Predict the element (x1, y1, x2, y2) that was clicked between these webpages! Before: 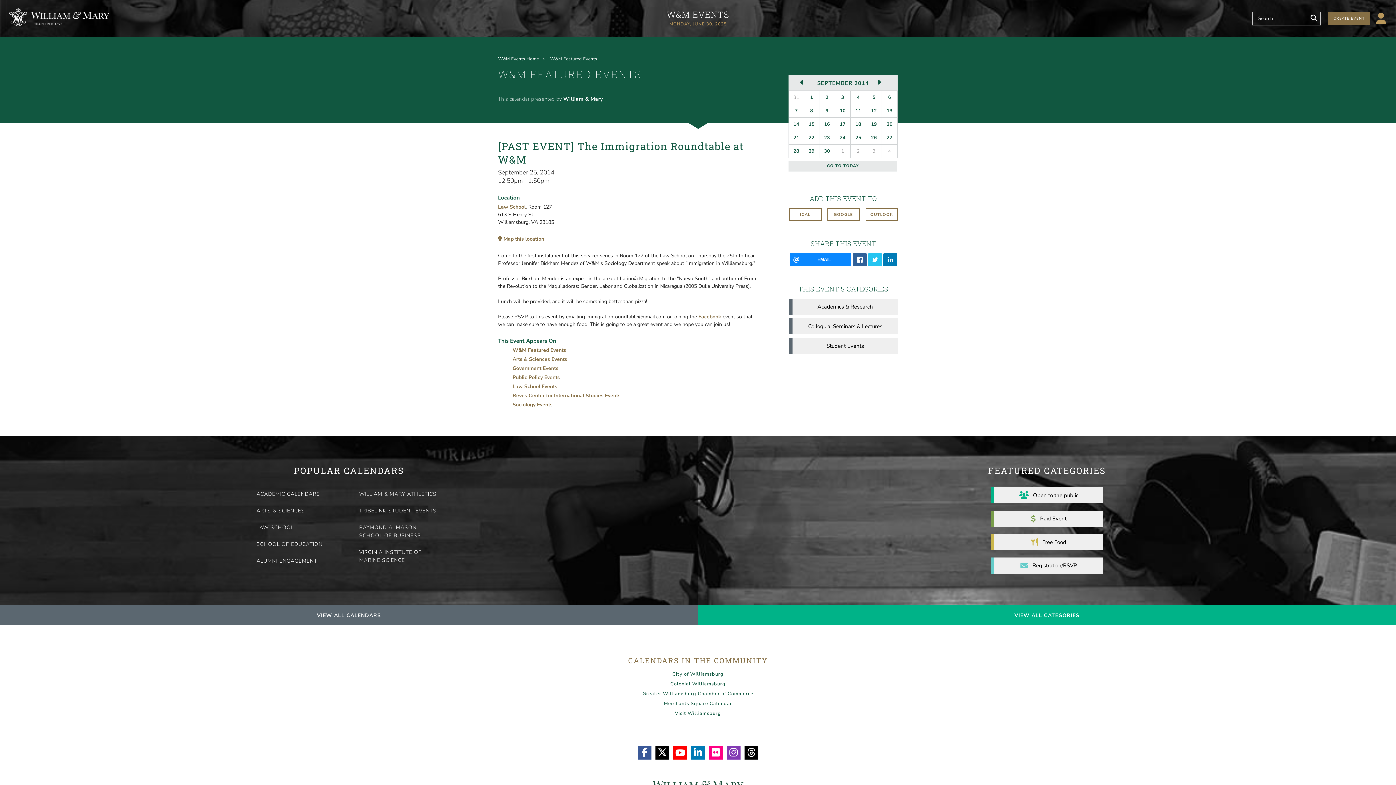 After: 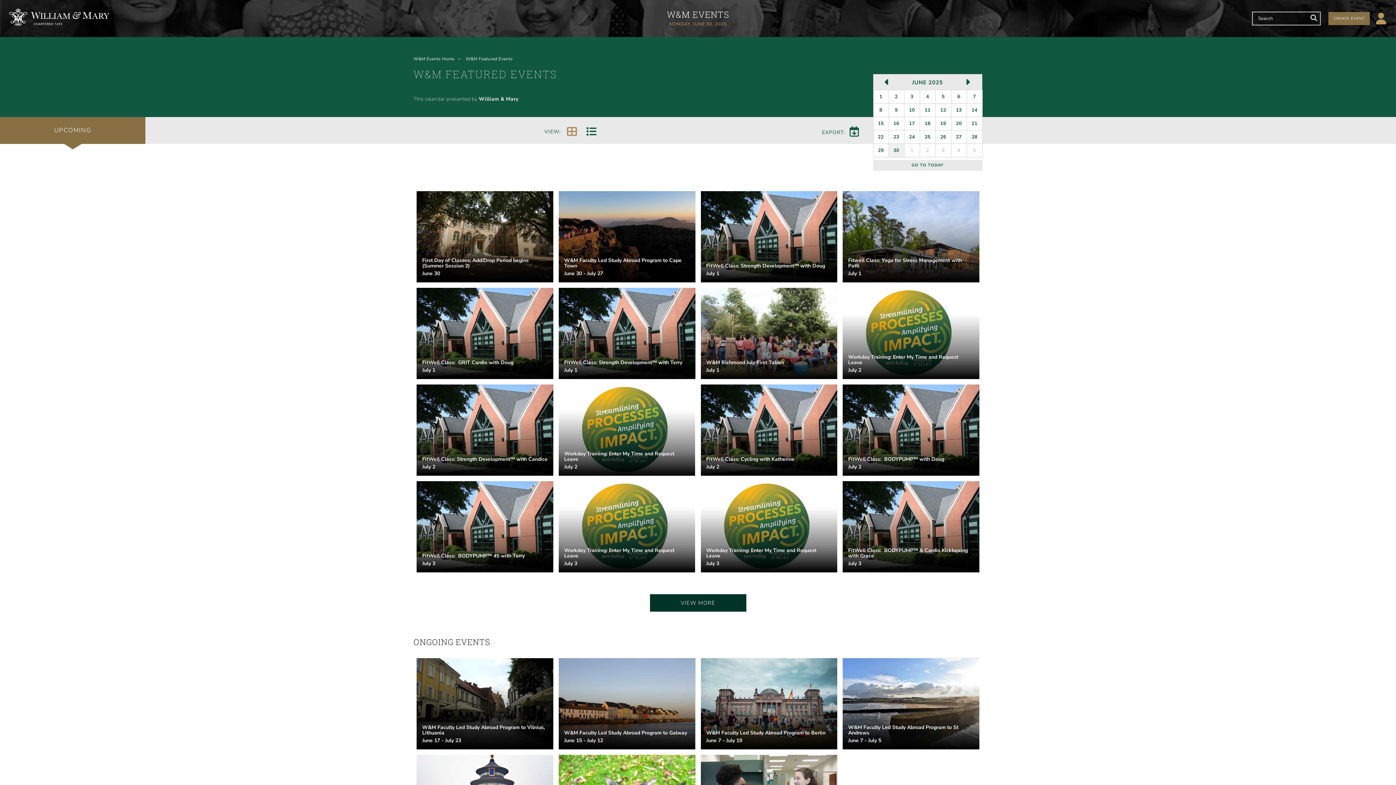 Action: bbox: (498, 67, 752, 81) label: W&M FEATURED EVENTS